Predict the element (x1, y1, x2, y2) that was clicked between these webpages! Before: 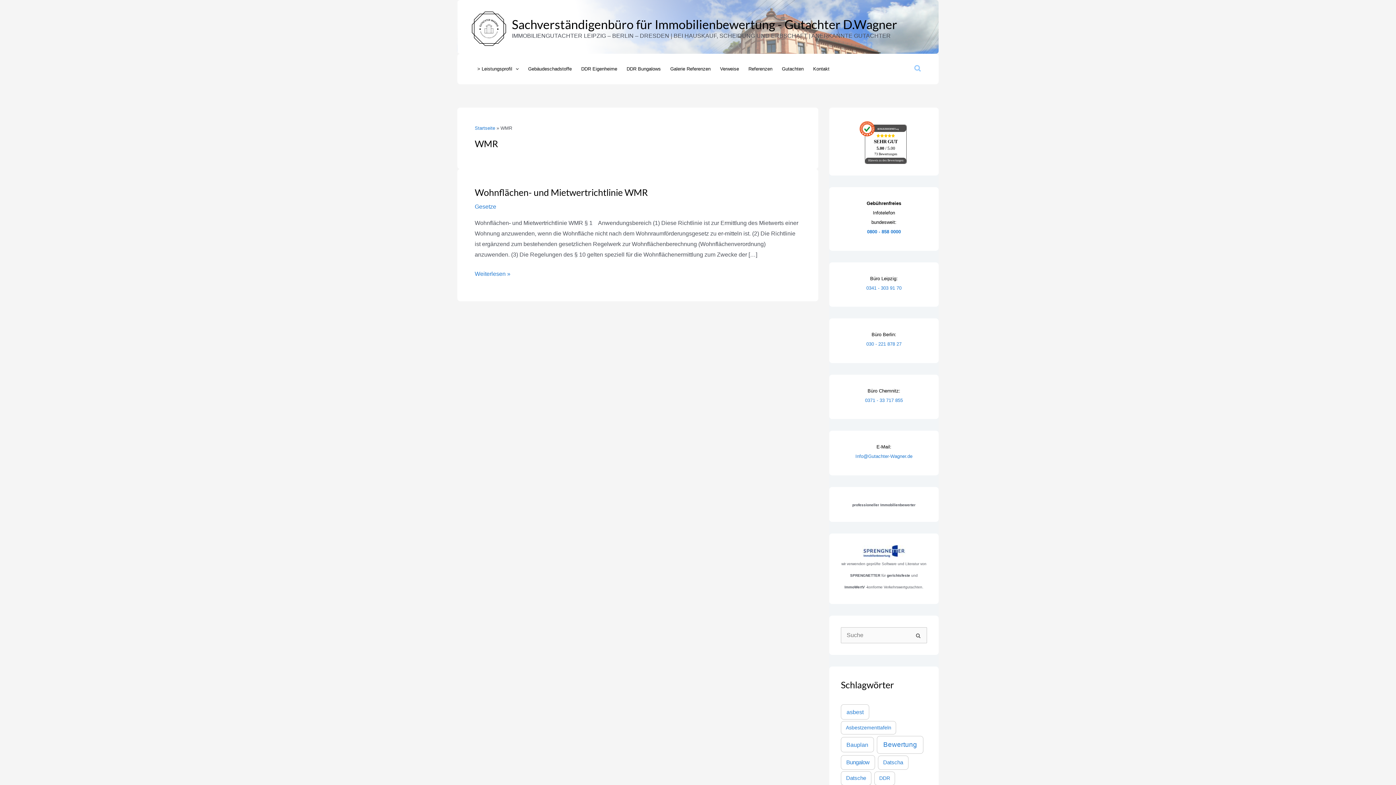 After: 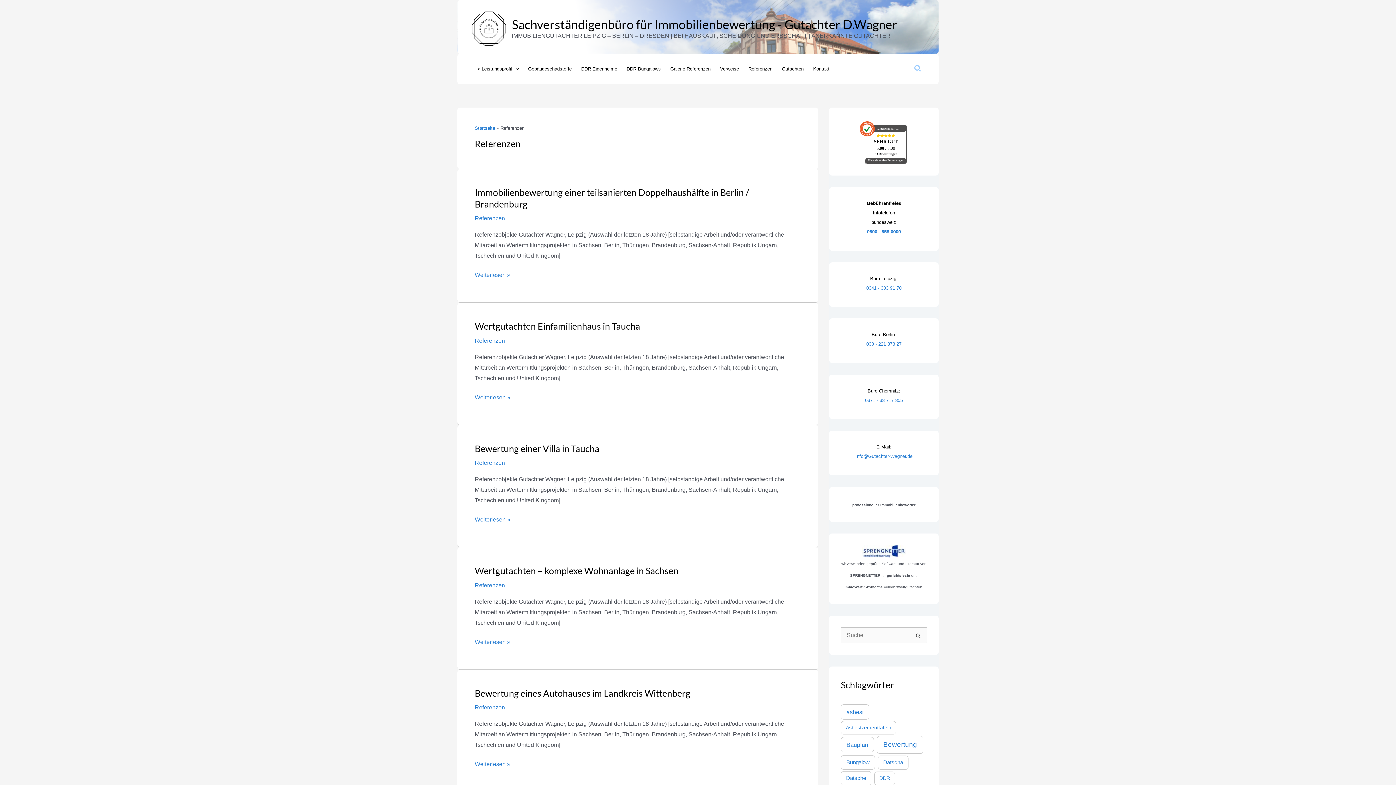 Action: label: Referenzen bbox: (743, 54, 777, 83)